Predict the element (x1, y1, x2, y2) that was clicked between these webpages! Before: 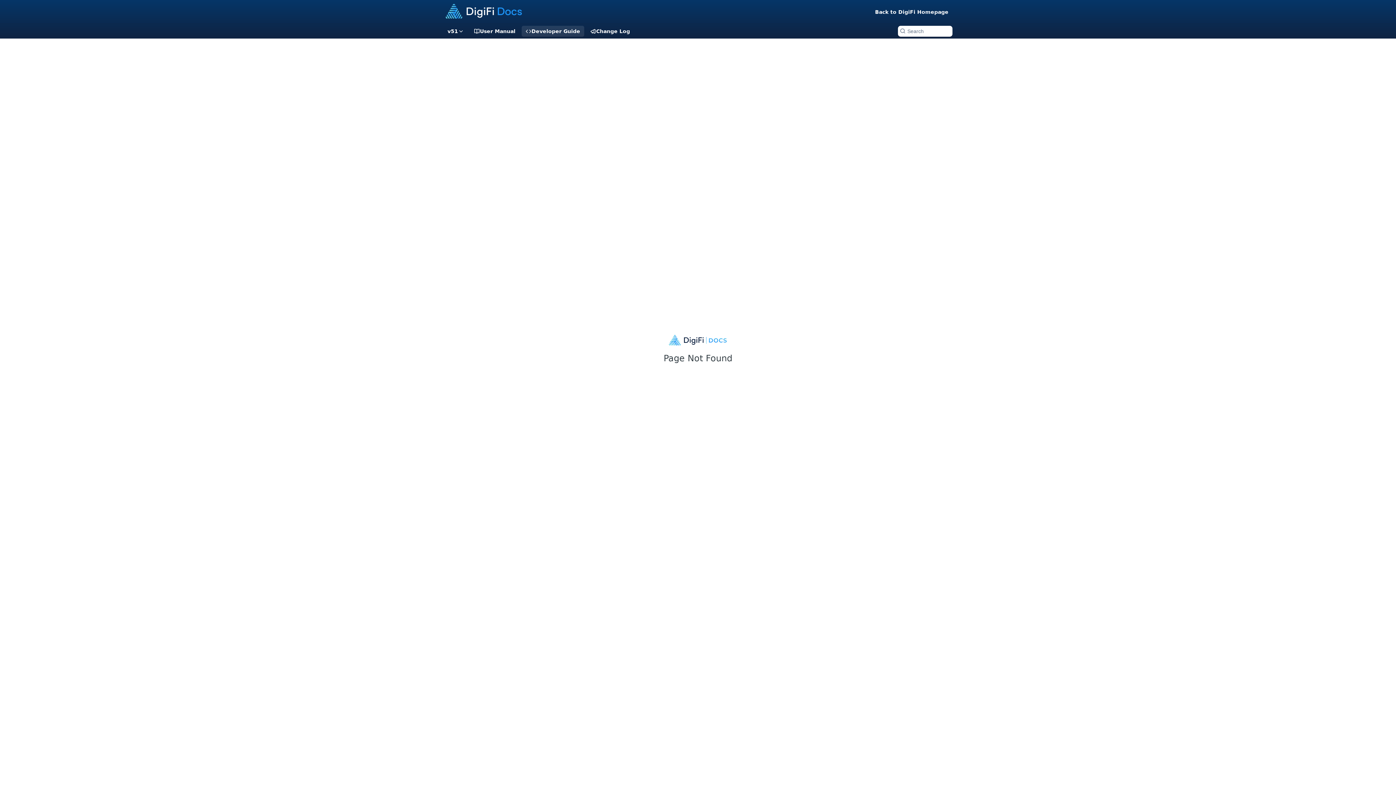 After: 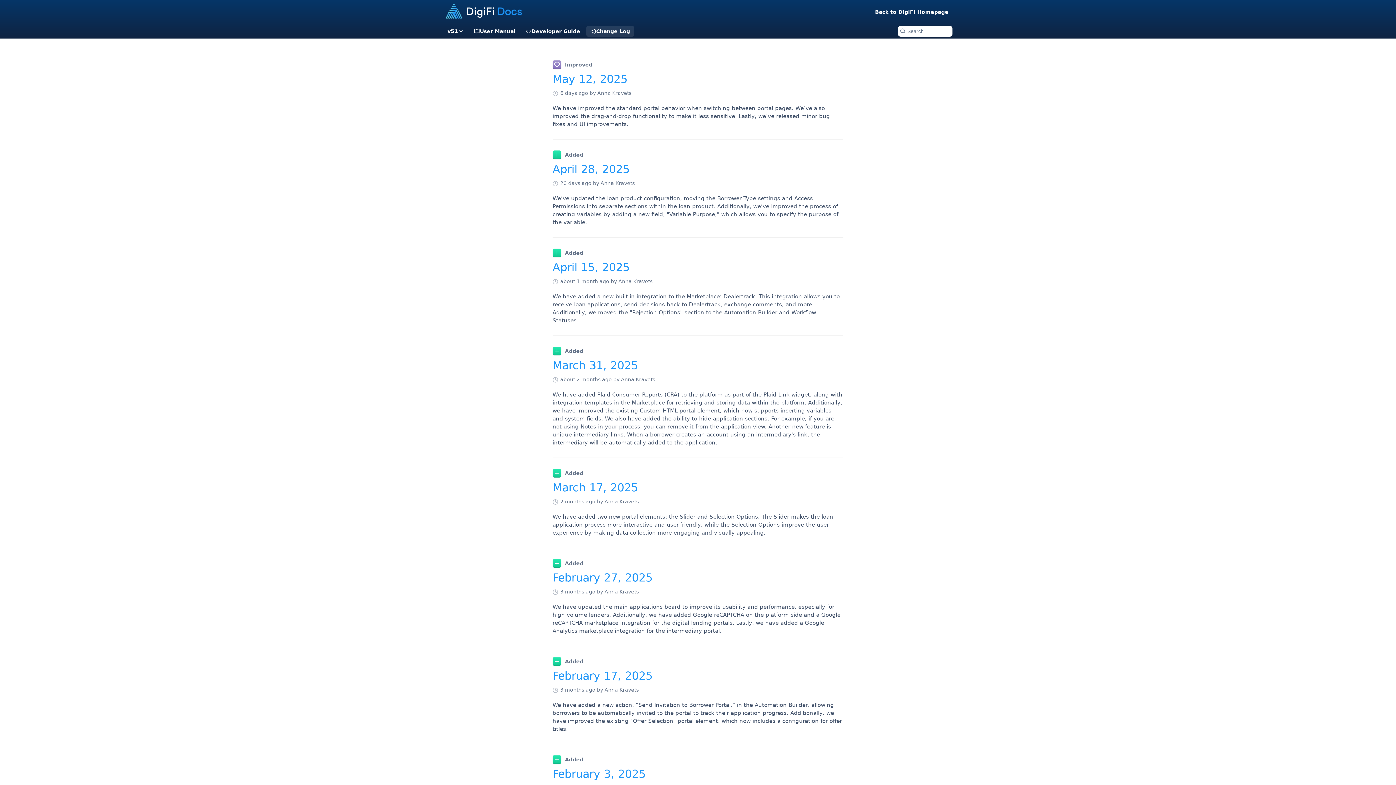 Action: bbox: (586, 25, 634, 36) label: Change Log